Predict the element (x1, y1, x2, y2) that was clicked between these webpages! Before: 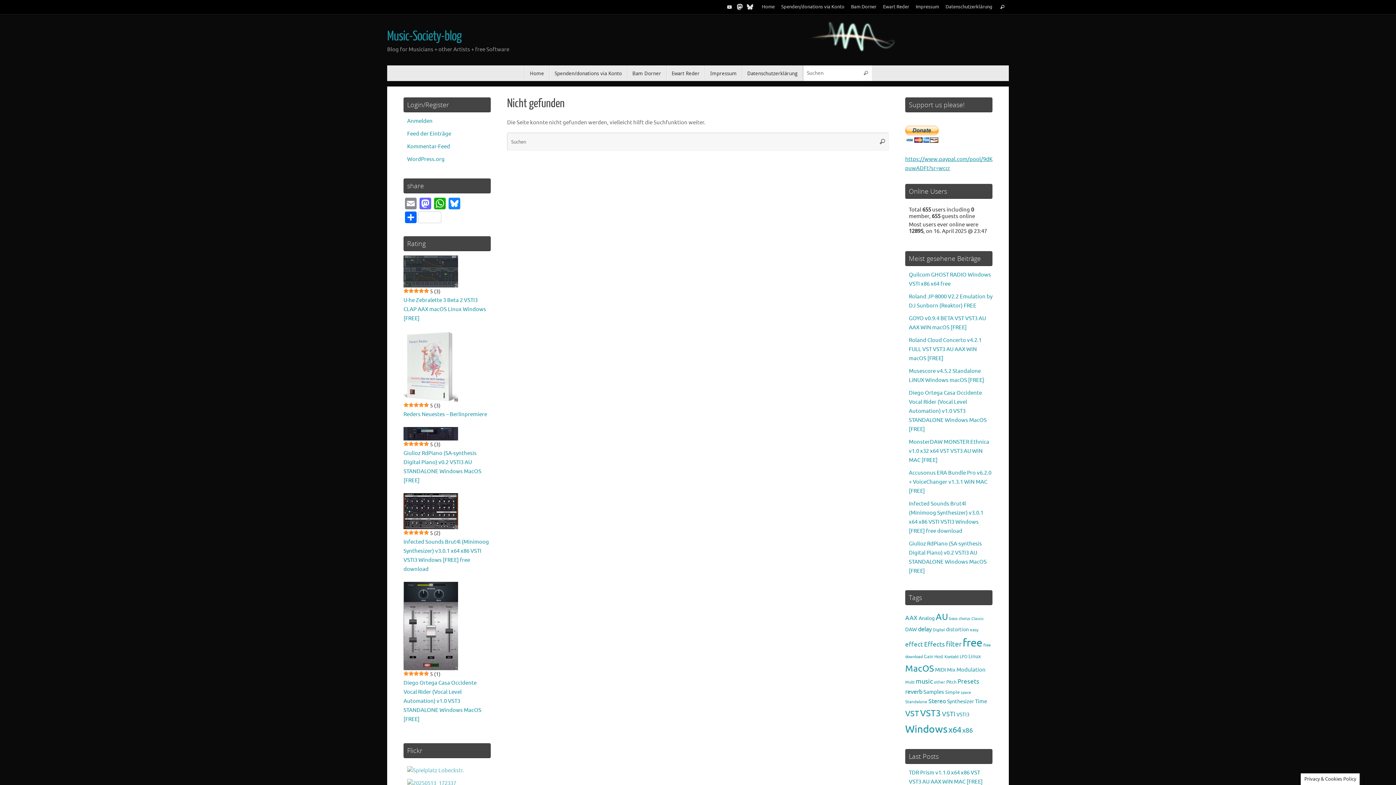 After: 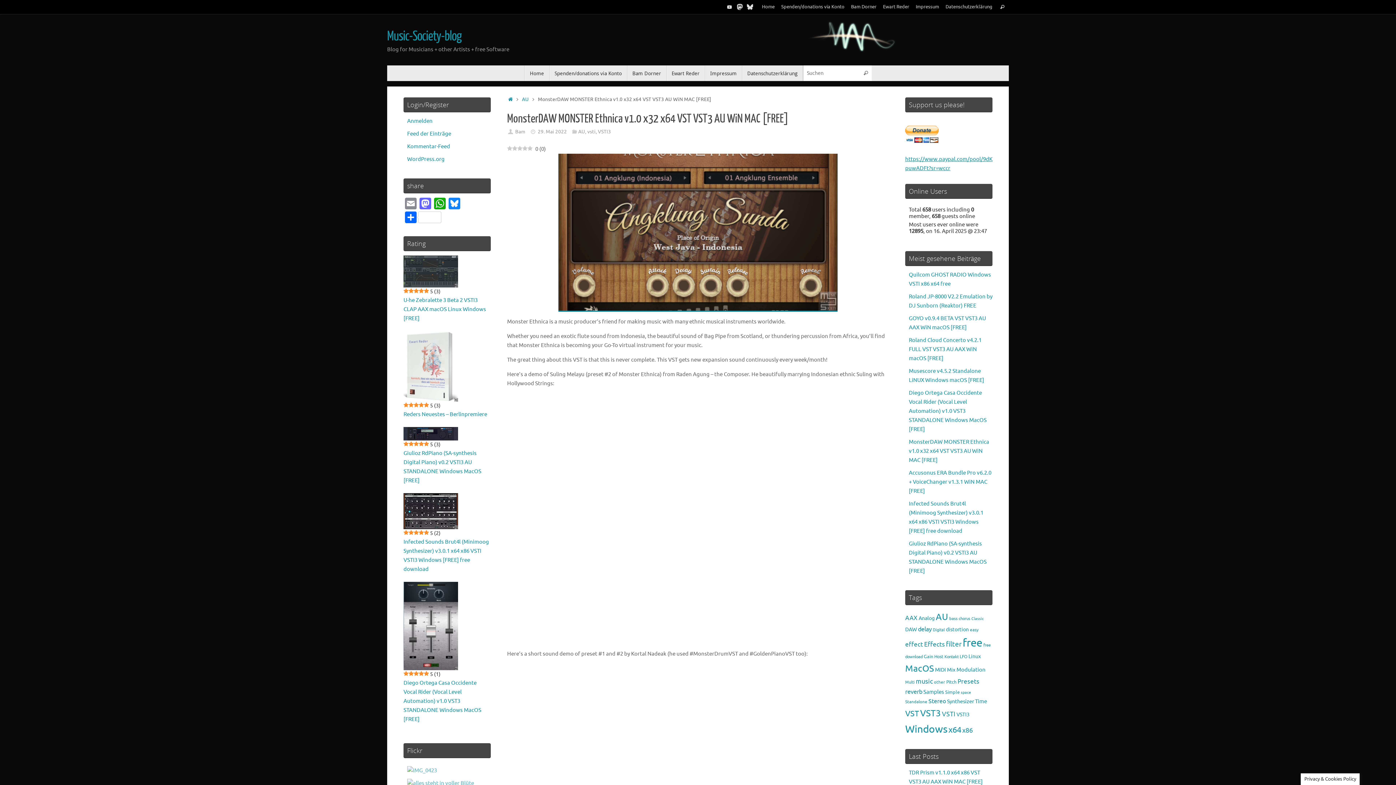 Action: bbox: (909, 438, 989, 464) label: MonsterDAW MONSTER Ethnica v1.0 x32 x64 VST VST3 AU WiN MAC [FREE]